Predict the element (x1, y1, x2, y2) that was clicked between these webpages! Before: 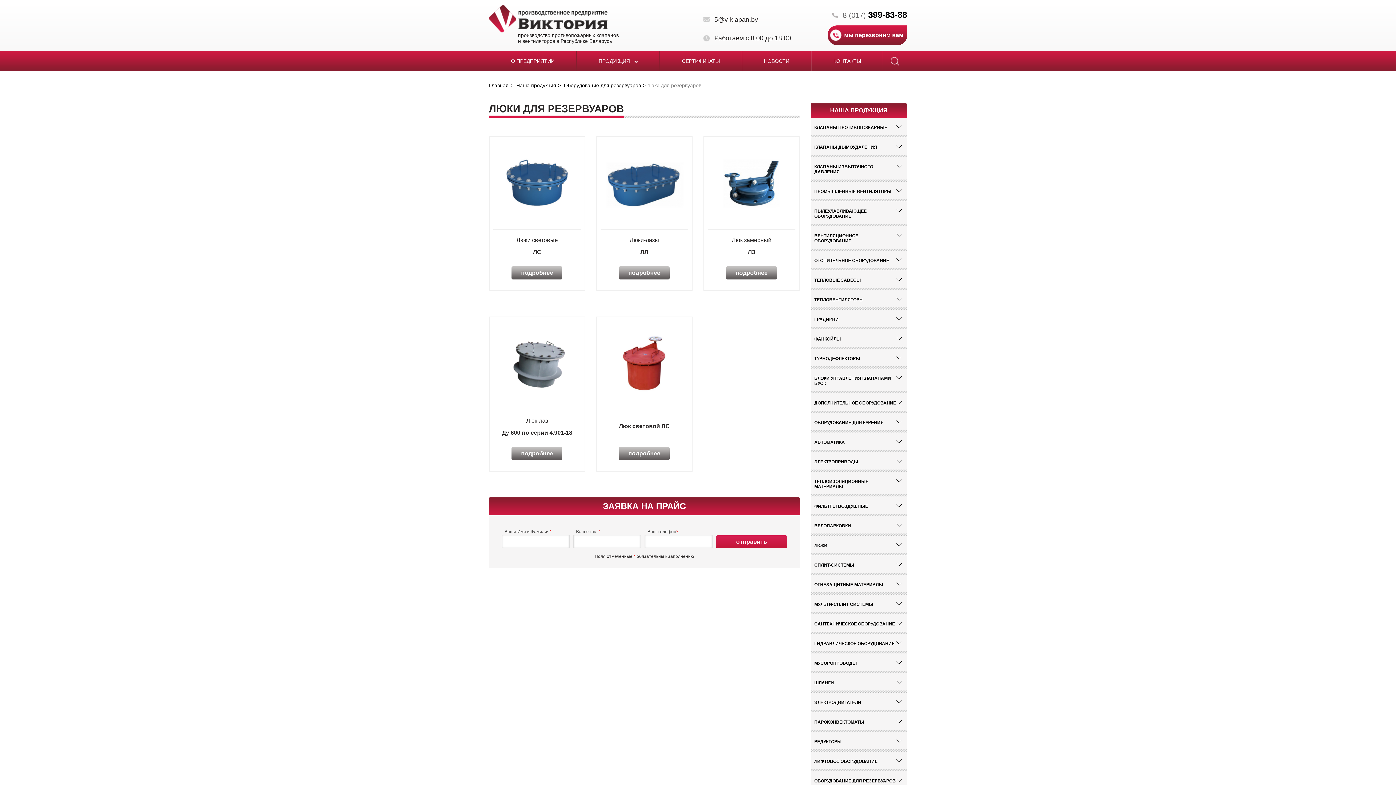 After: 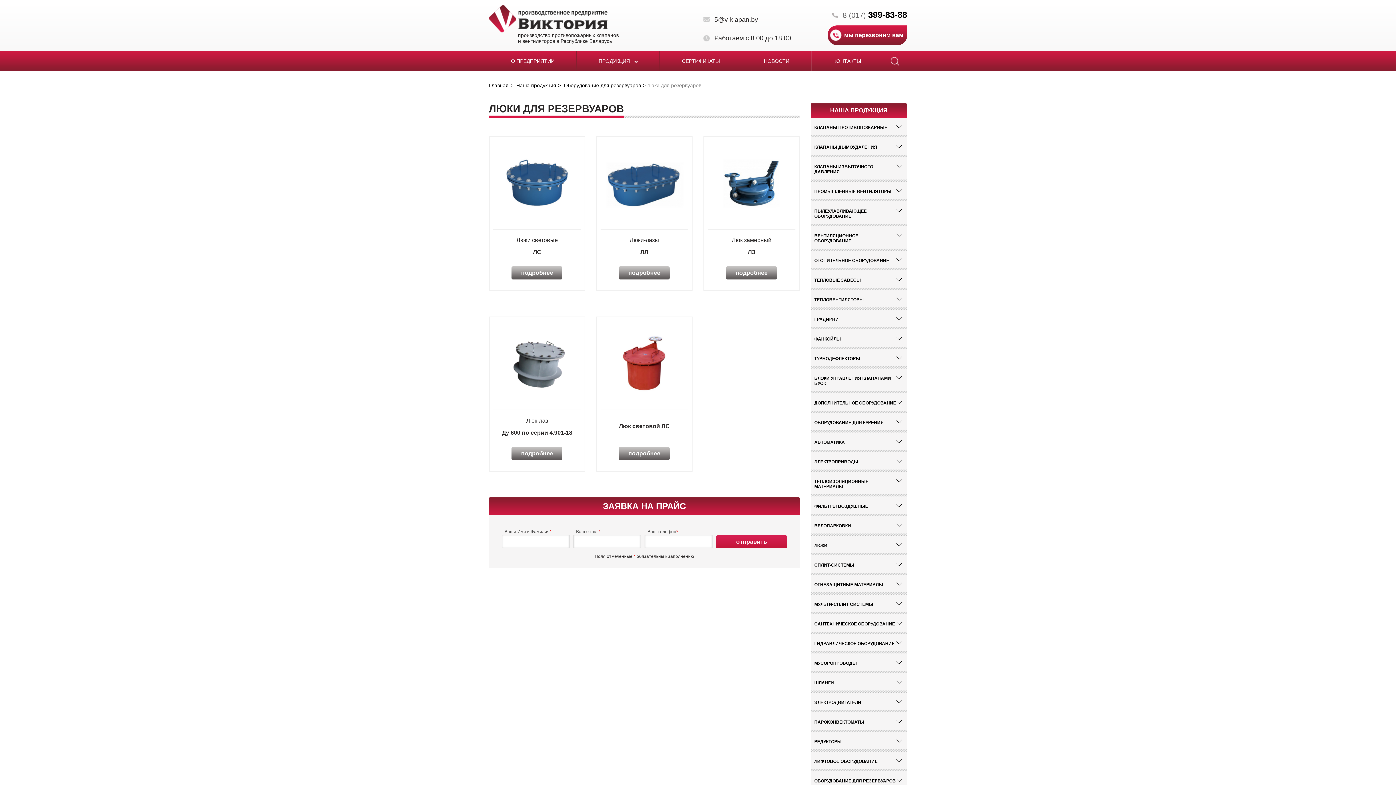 Action: label: 5@v-klapan.by bbox: (703, 15, 758, 23)